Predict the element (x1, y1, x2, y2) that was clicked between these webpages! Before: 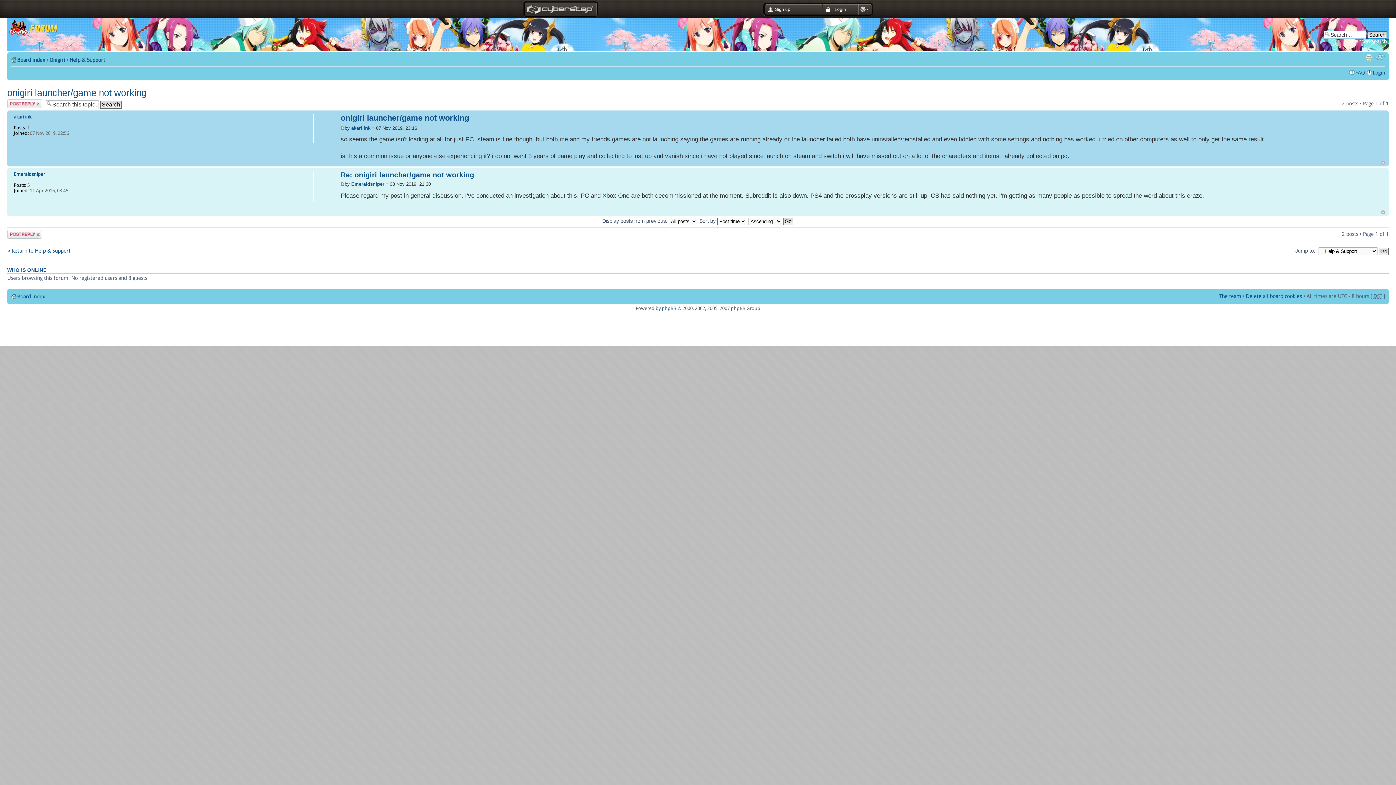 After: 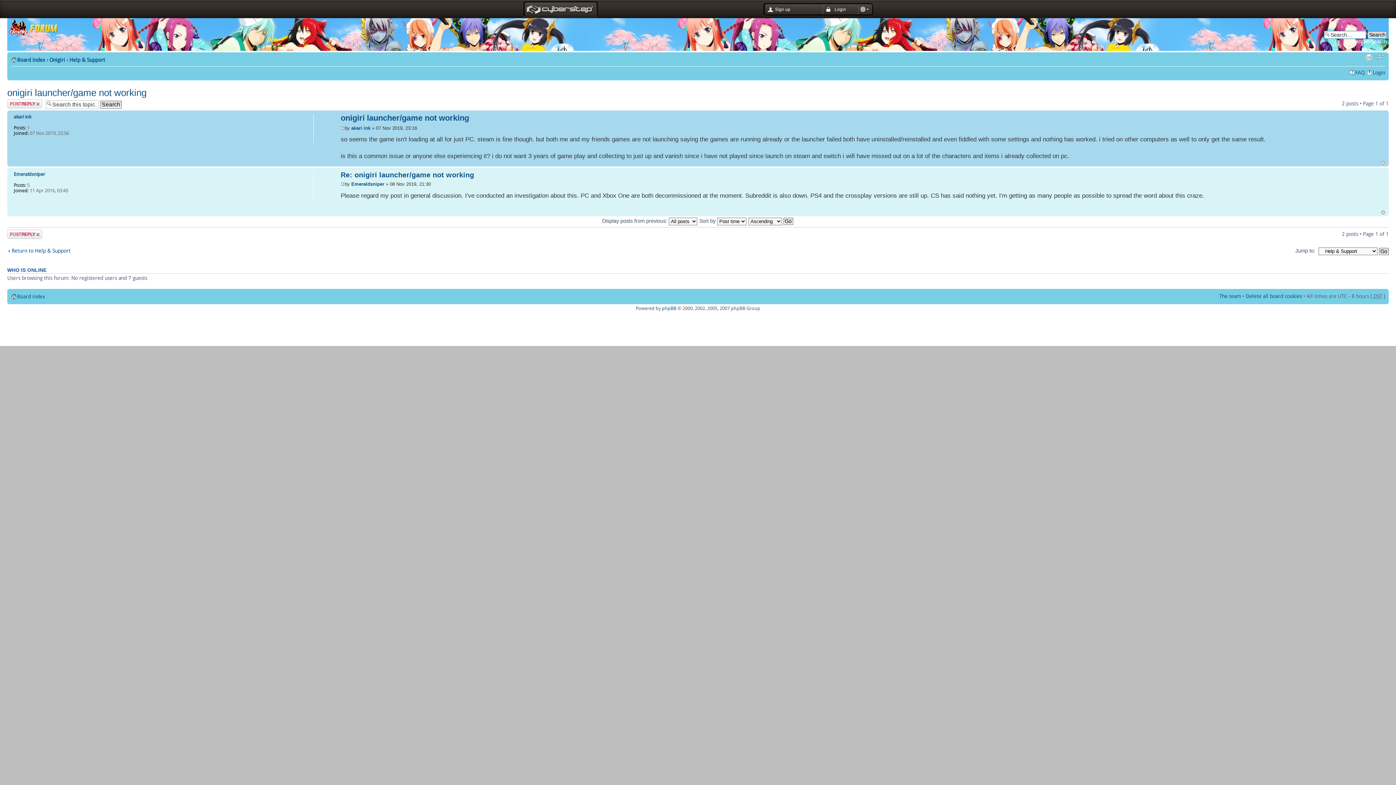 Action: bbox: (7, 87, 146, 98) label: onigiri launcher/game not working